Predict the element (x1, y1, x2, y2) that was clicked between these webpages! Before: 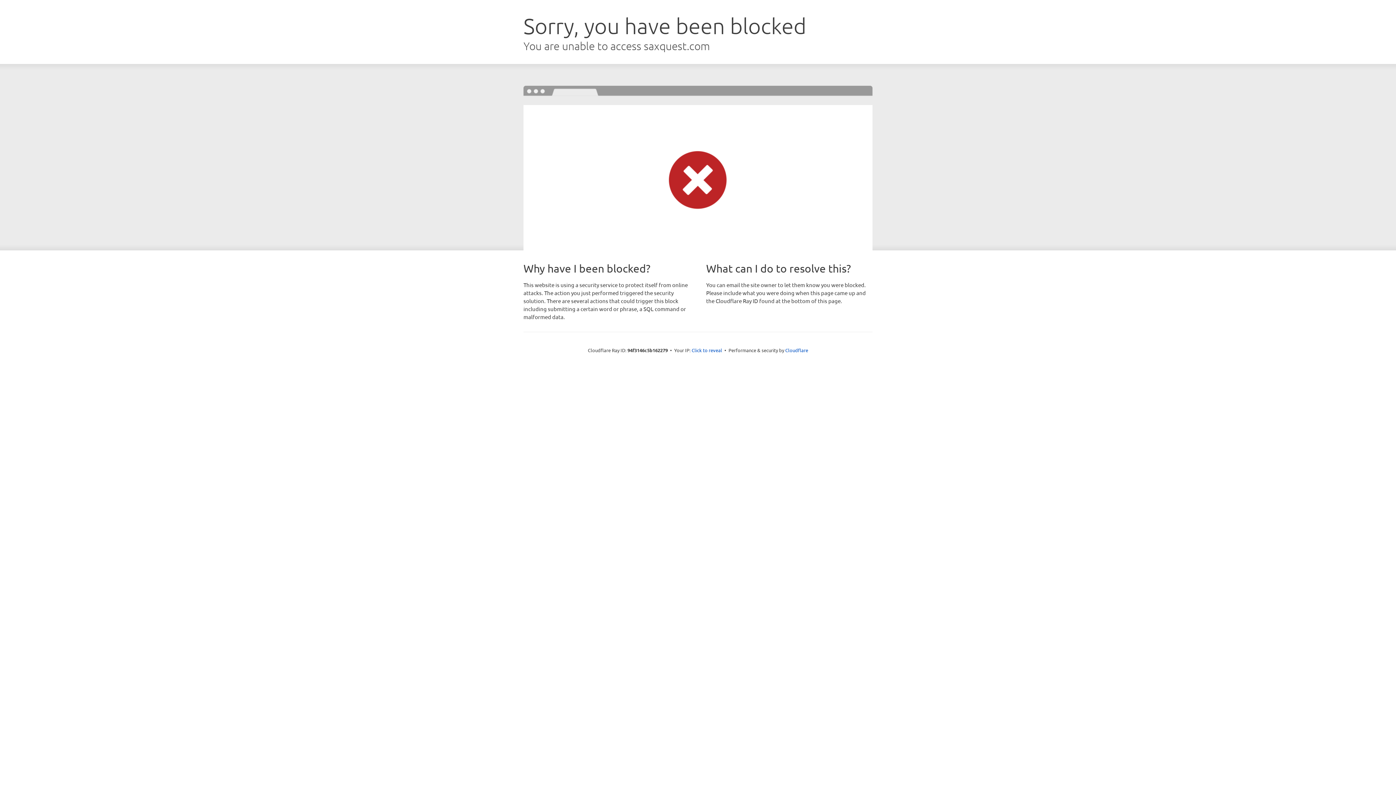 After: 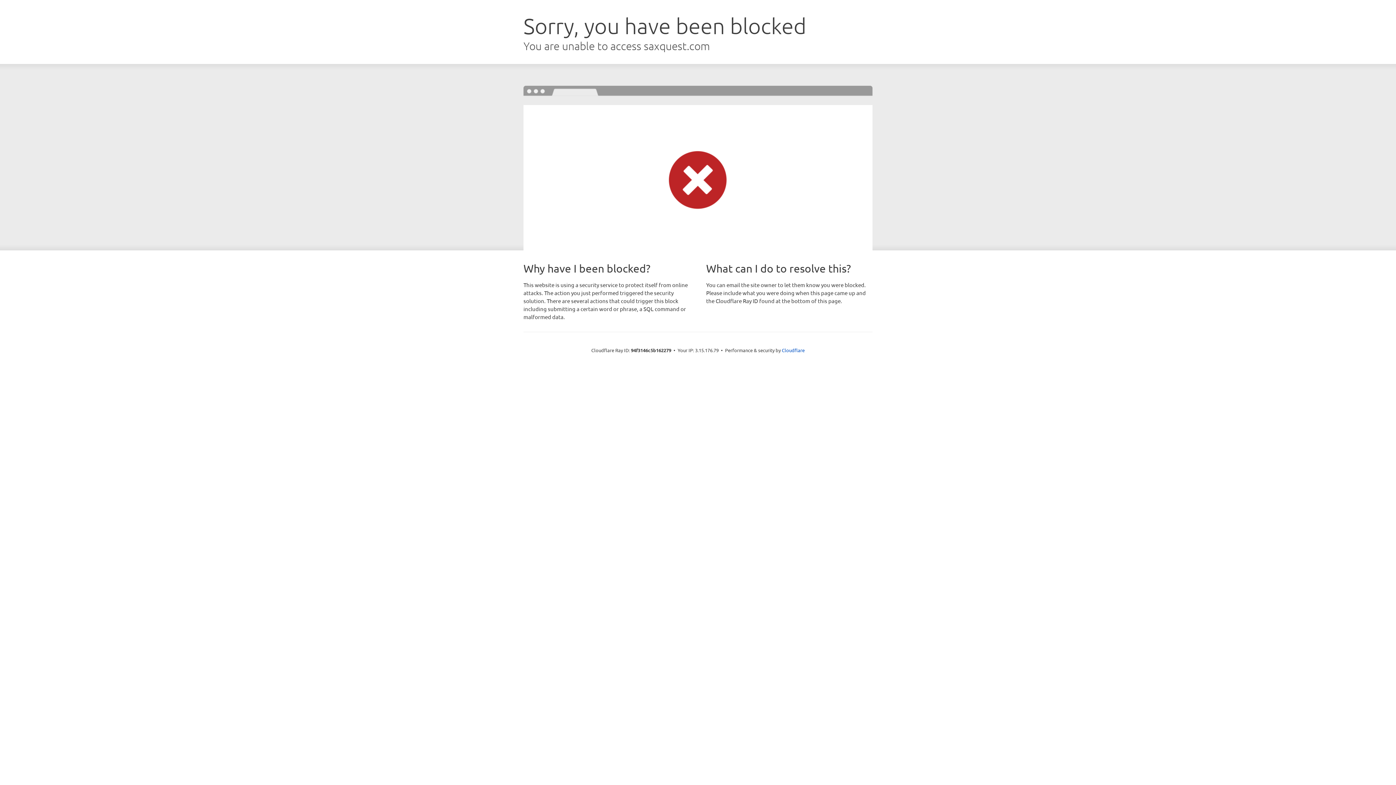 Action: label: Click to reveal bbox: (691, 346, 722, 353)